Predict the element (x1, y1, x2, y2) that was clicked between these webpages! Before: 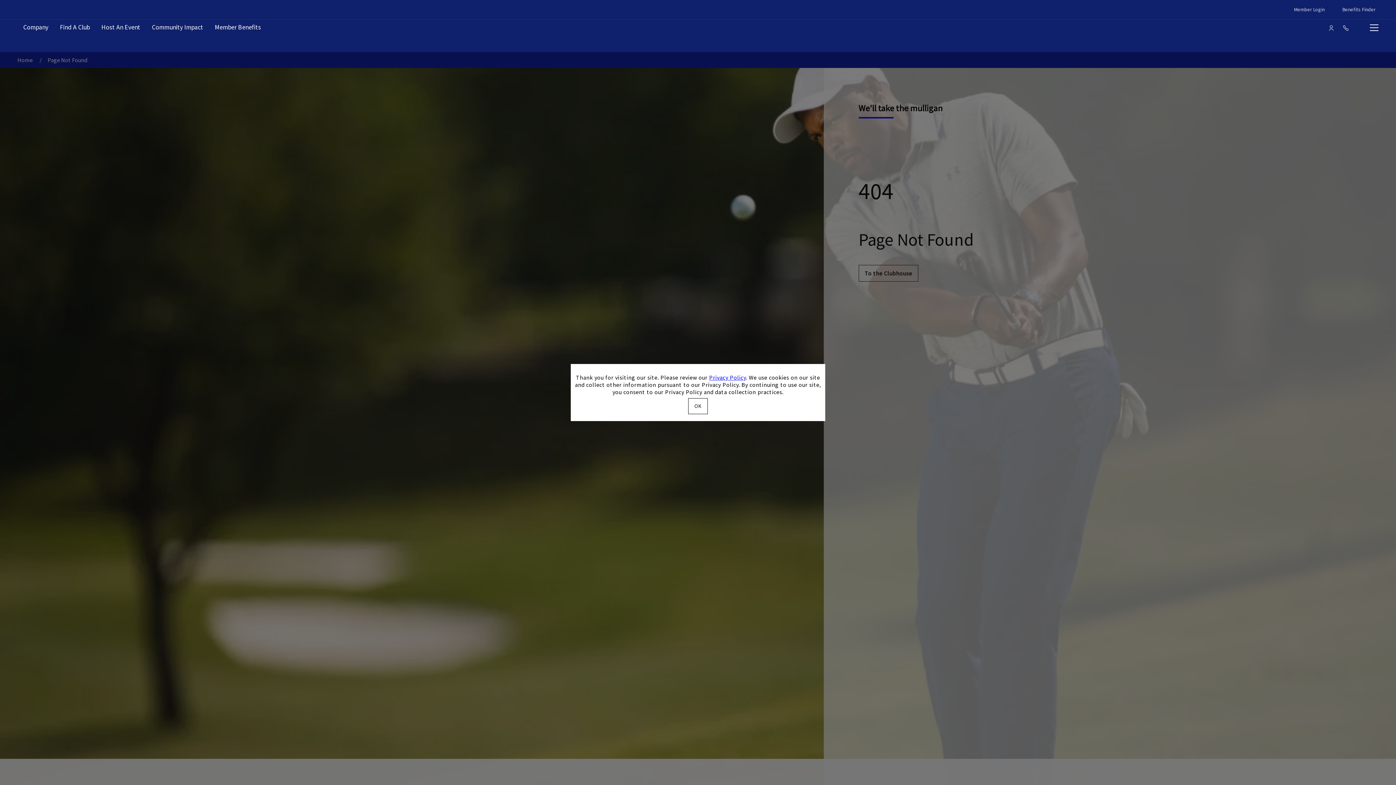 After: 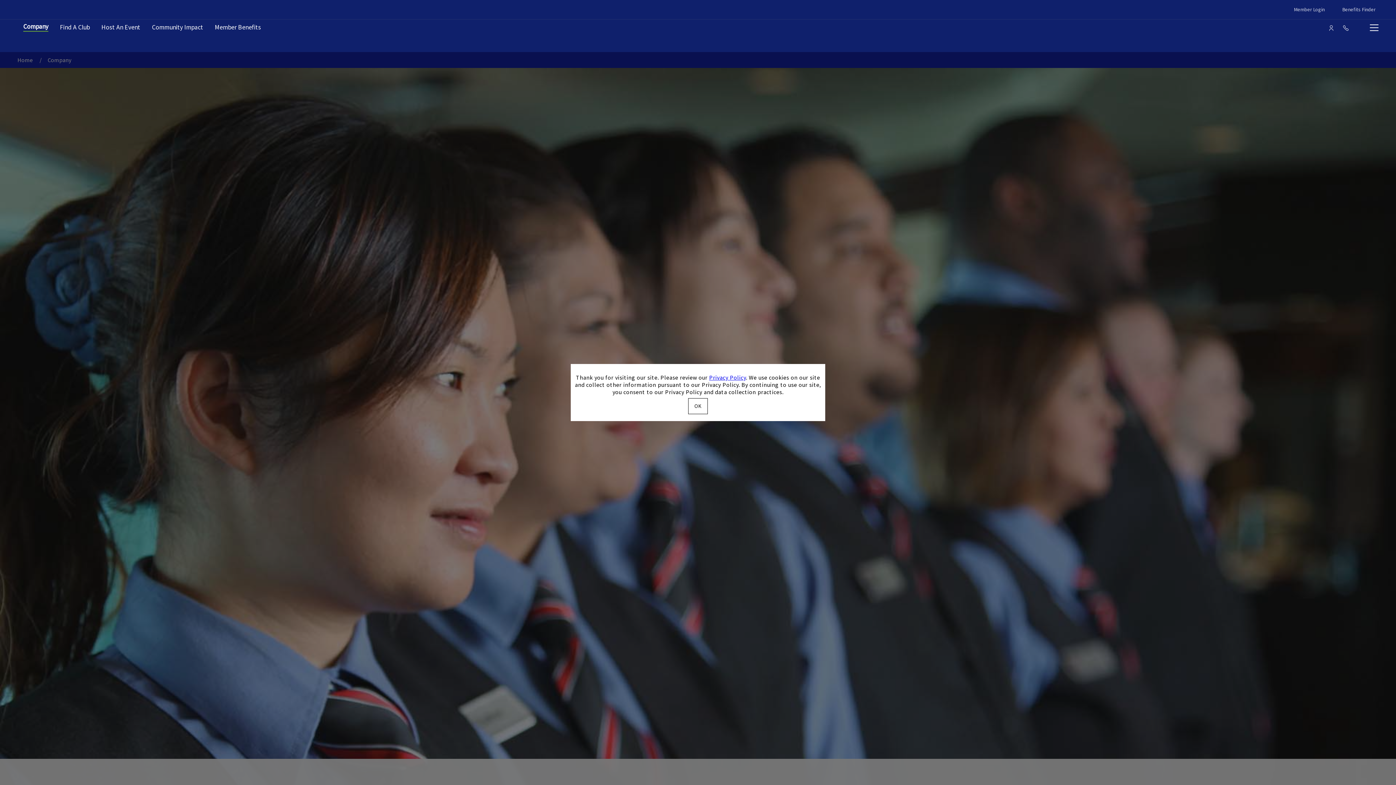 Action: label: Company bbox: (23, 23, 48, 32)